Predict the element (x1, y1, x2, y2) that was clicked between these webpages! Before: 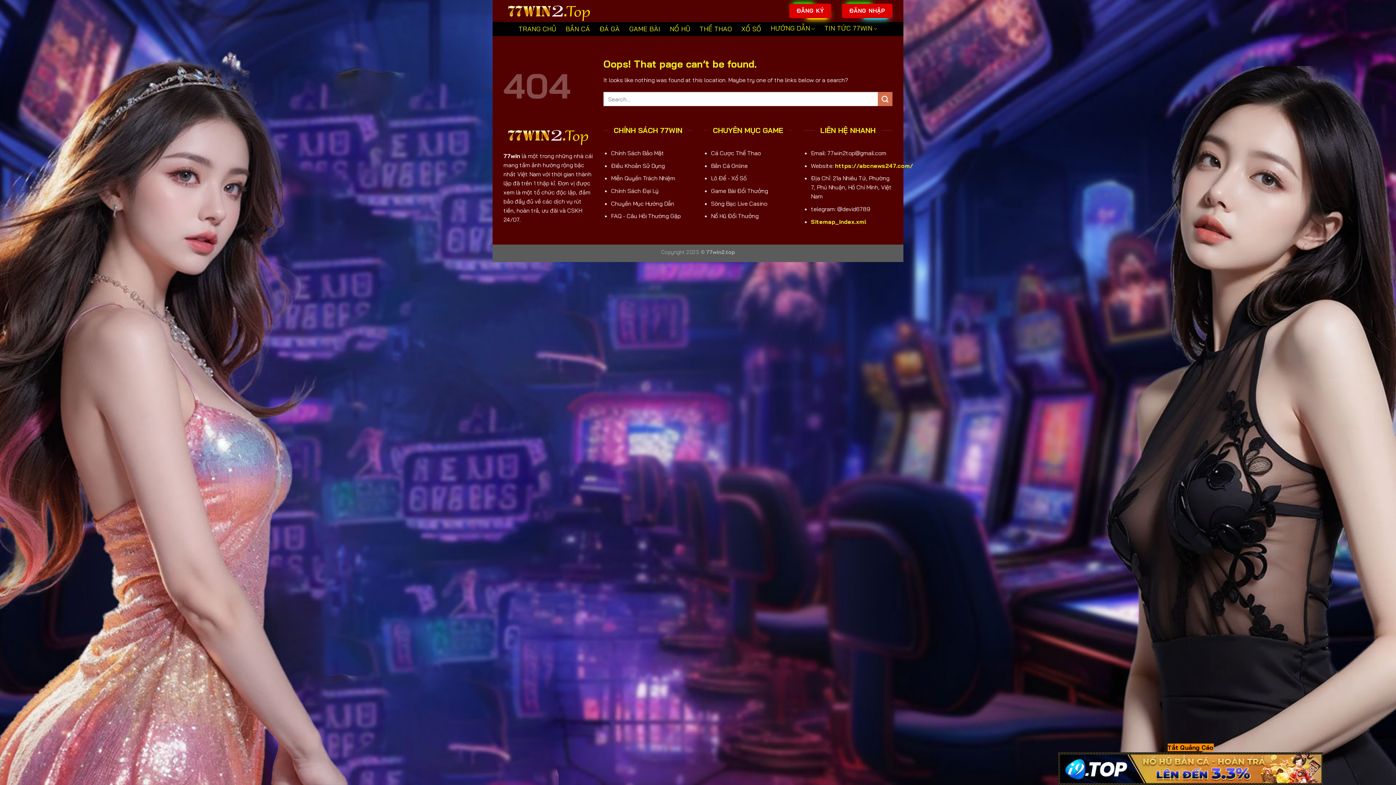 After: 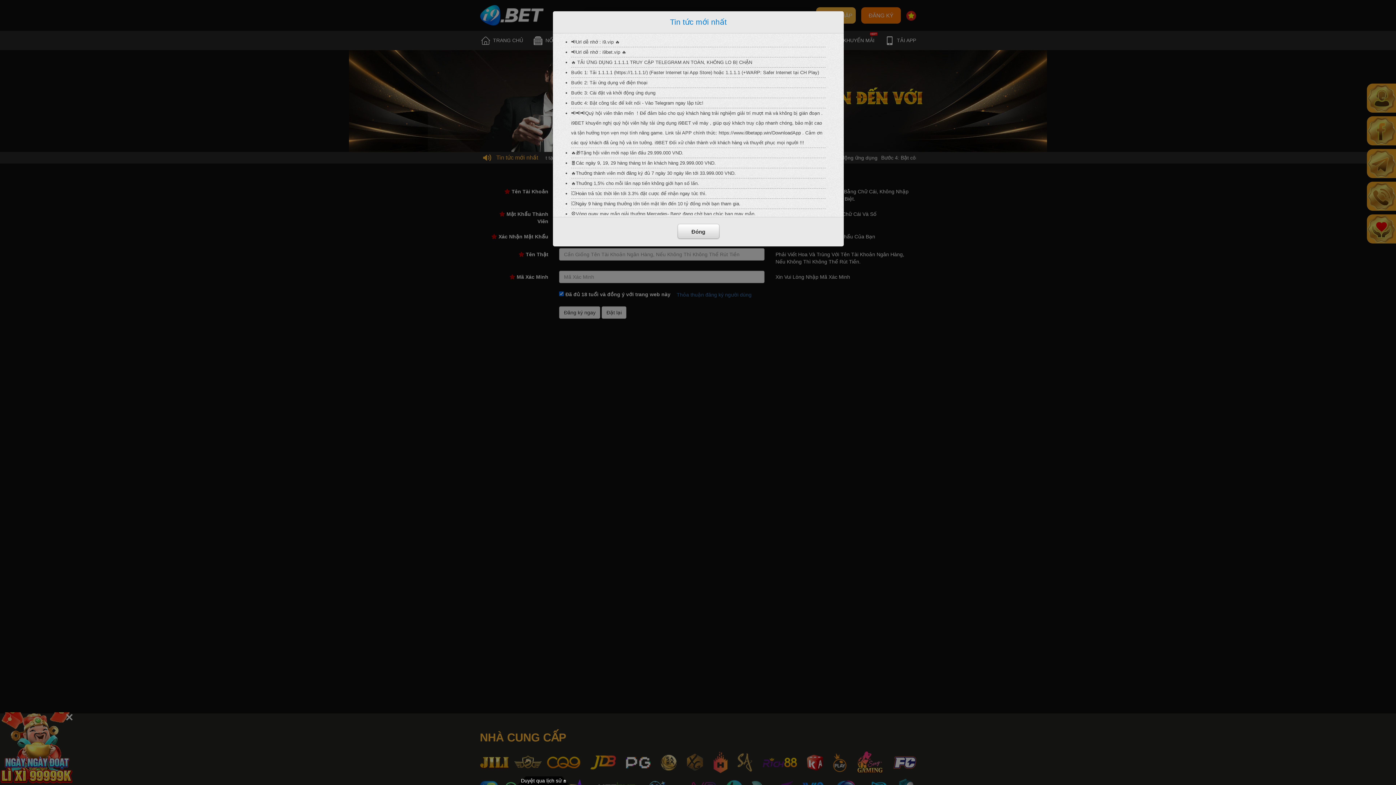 Action: bbox: (842, 3, 892, 18) label: ĐĂNG NHẬP